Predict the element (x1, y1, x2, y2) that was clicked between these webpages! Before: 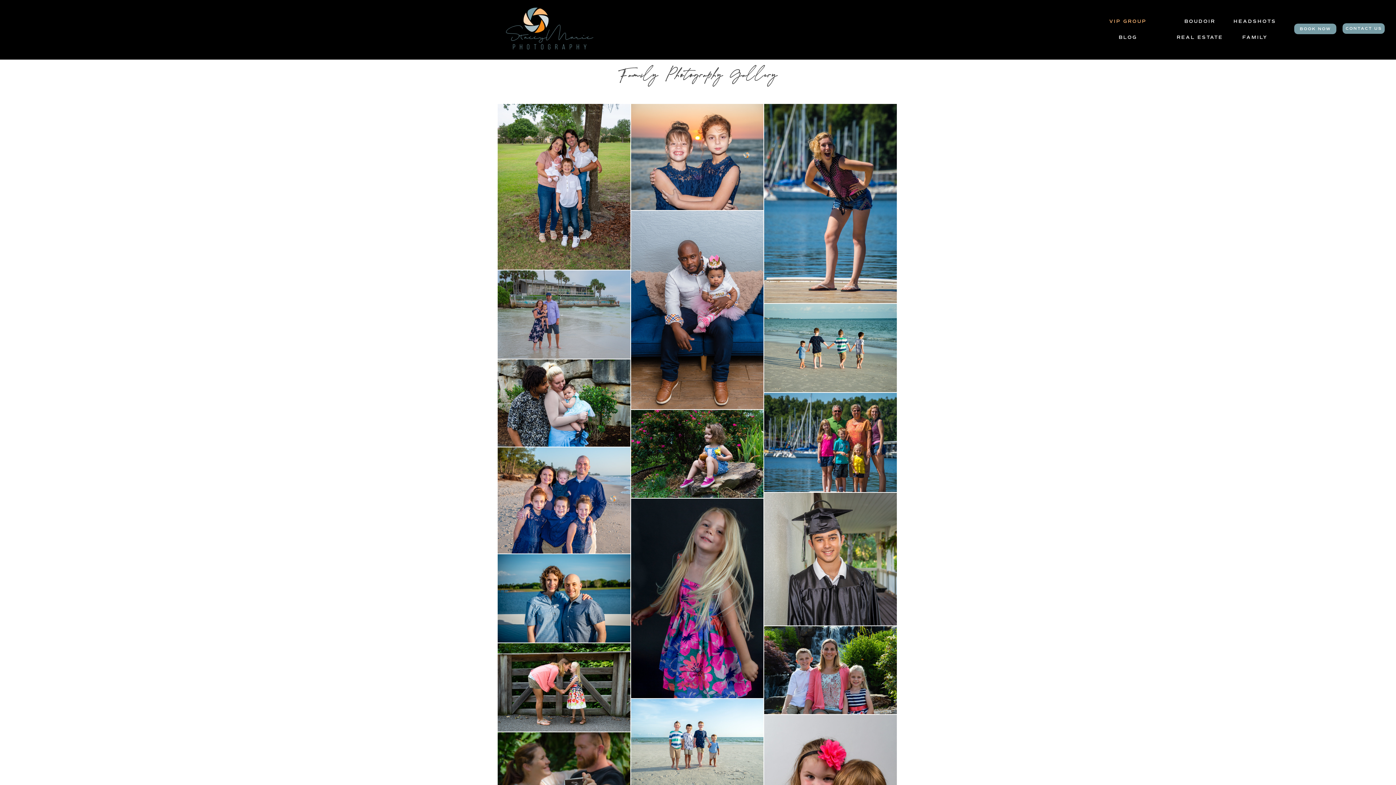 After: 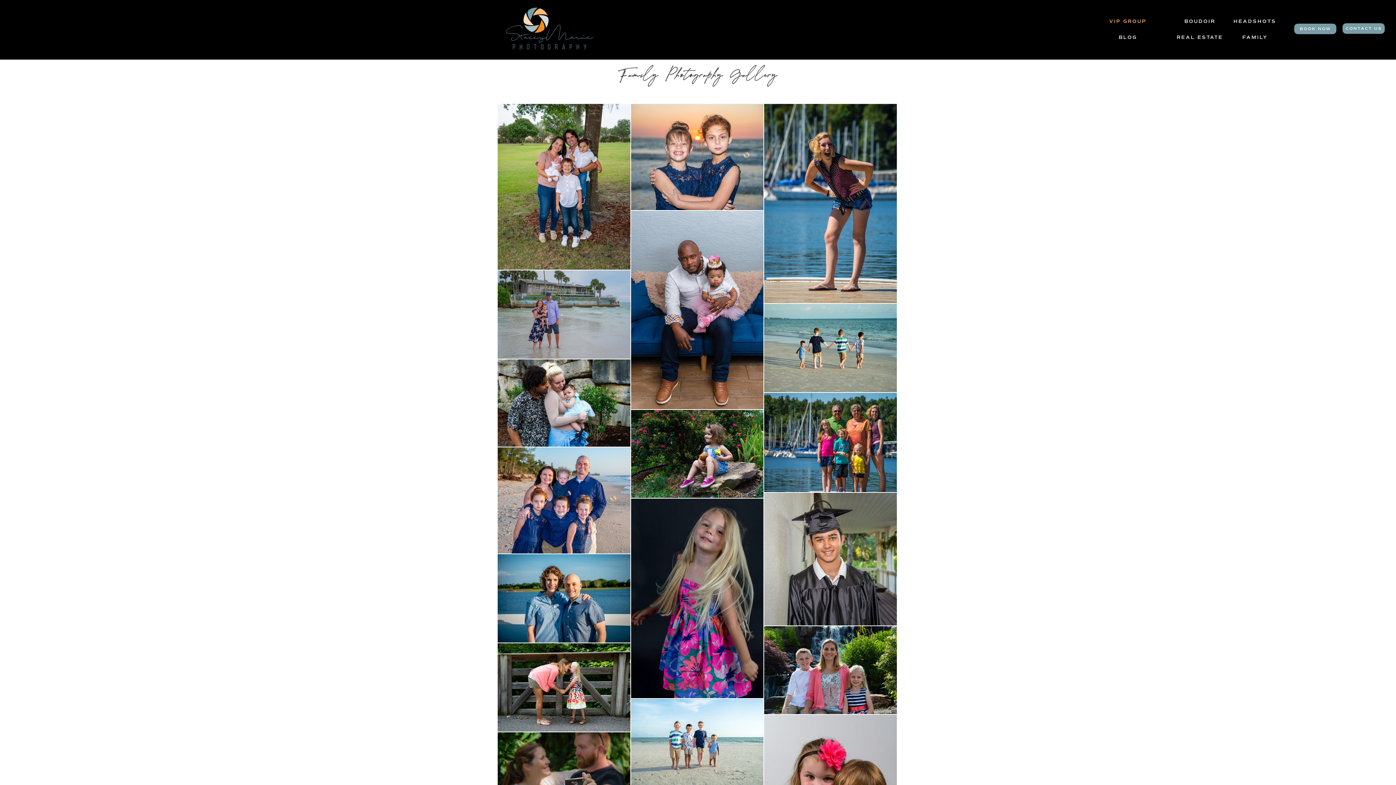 Action: label: VIP GROUP bbox: (1108, 17, 1148, 26)